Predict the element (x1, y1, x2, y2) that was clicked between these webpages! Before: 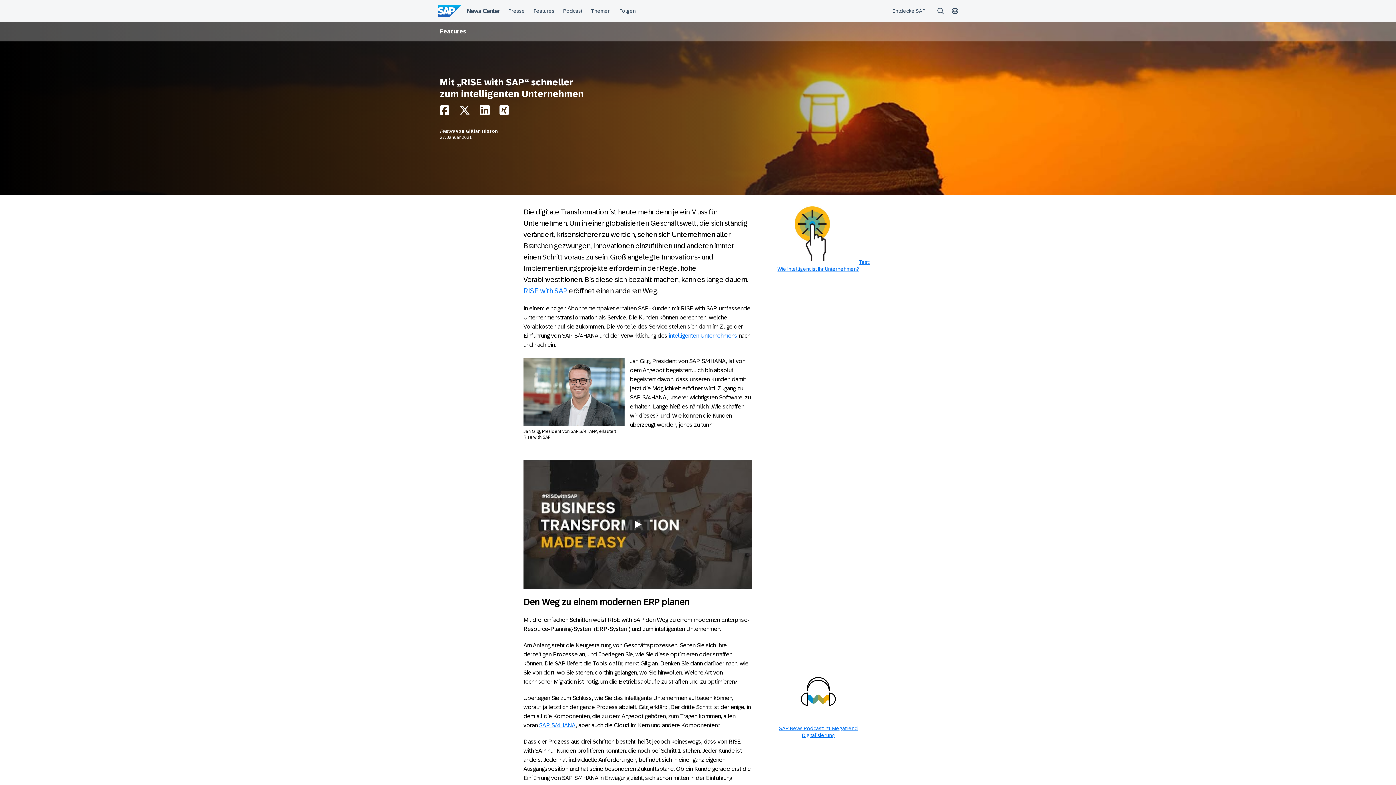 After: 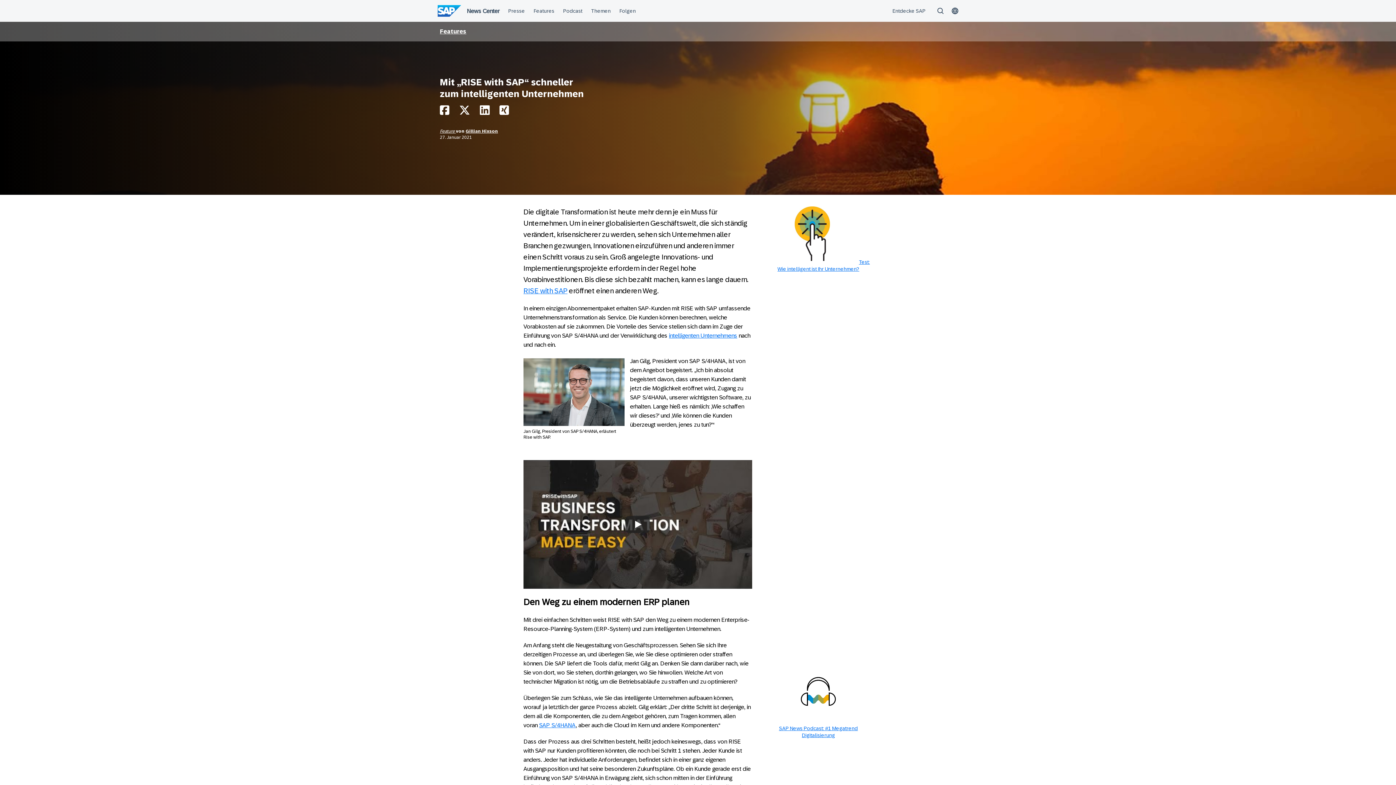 Action: bbox: (459, 109, 470, 115)